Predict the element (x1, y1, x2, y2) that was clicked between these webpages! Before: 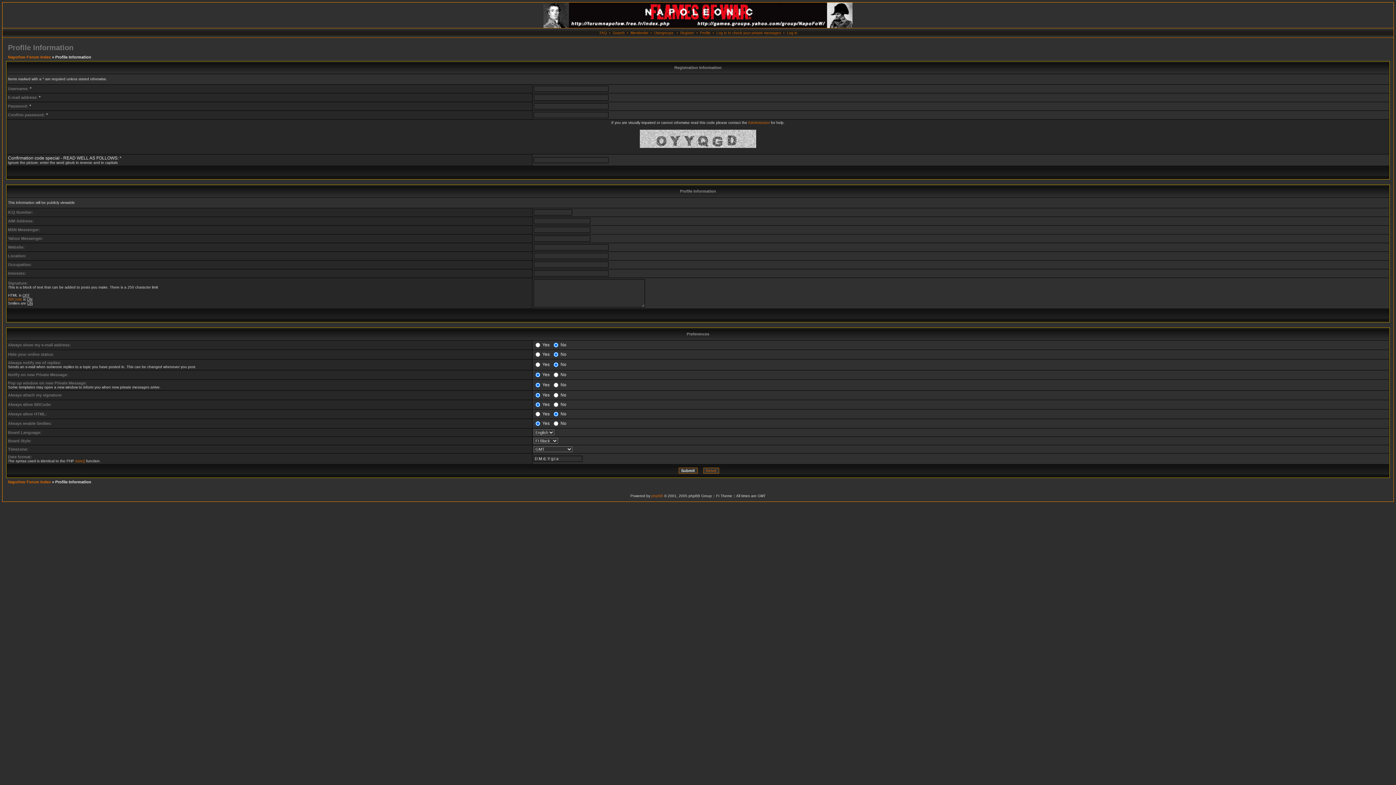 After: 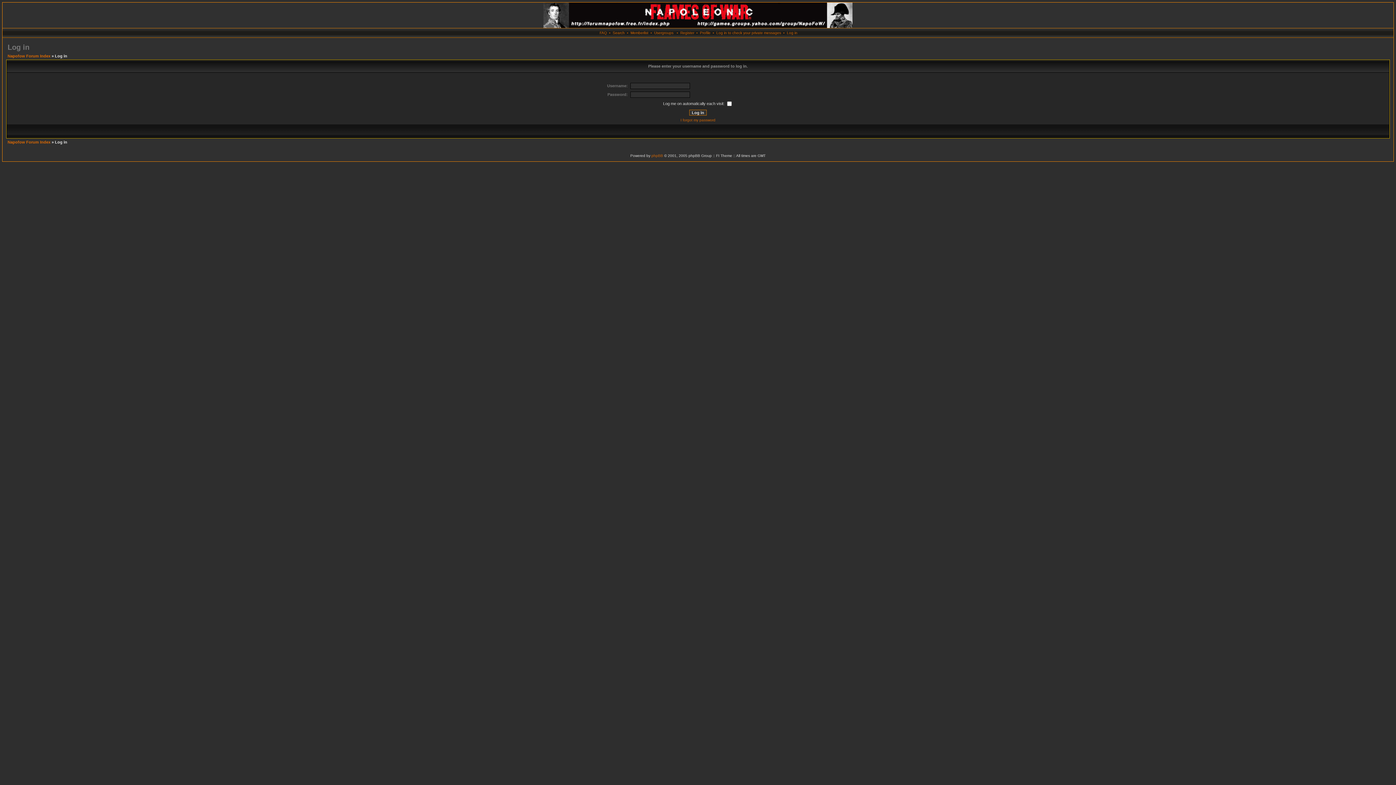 Action: label: Profile bbox: (700, 30, 710, 34)